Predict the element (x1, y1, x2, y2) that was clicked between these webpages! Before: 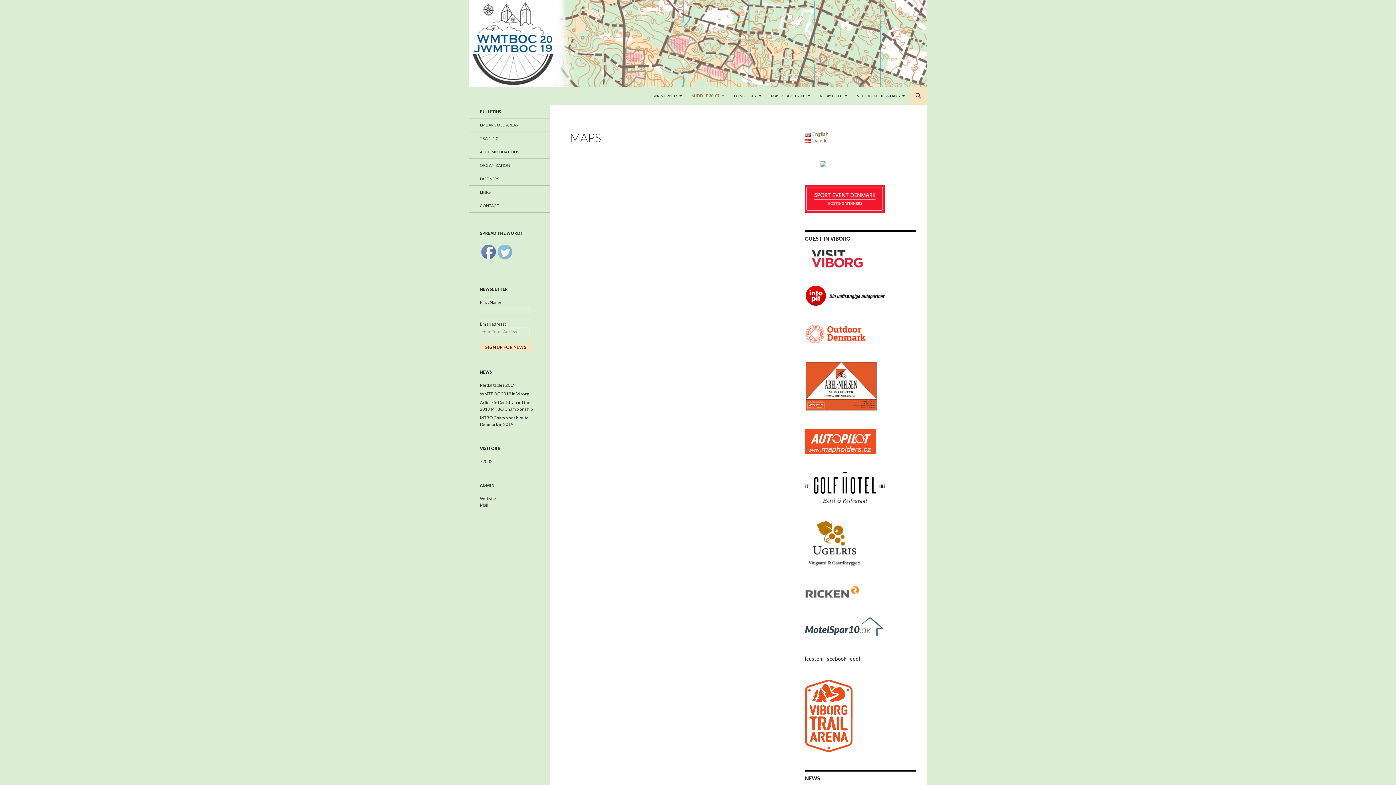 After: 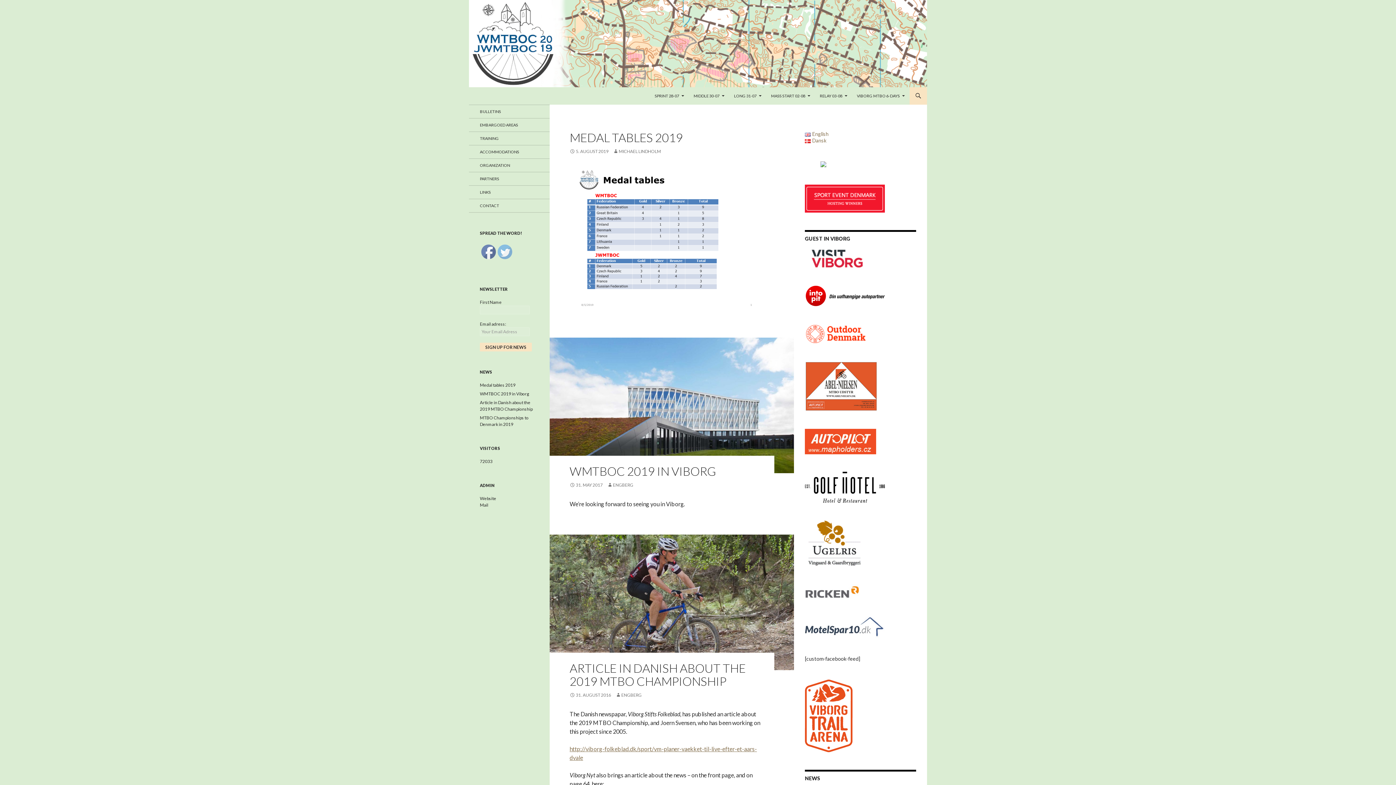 Action: bbox: (469, 39, 927, 46)